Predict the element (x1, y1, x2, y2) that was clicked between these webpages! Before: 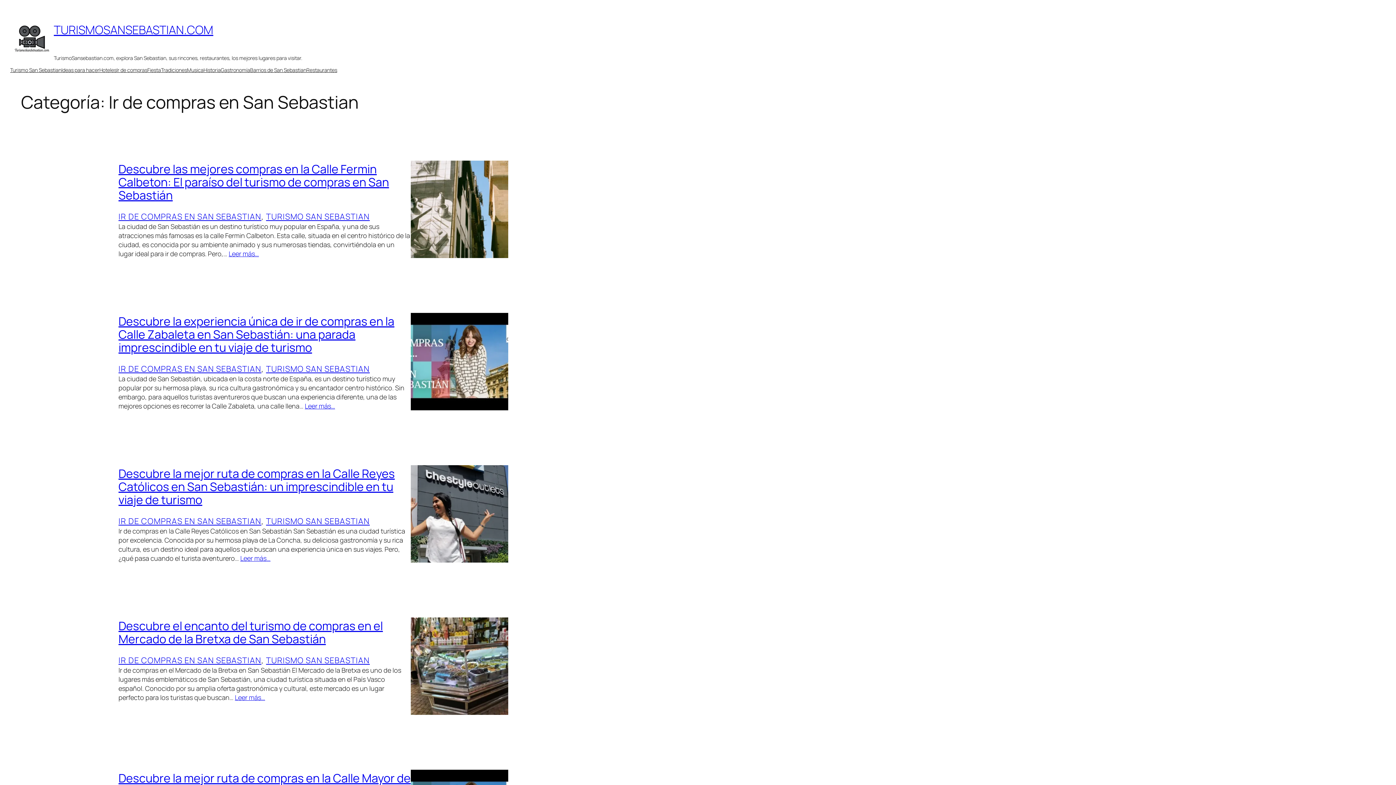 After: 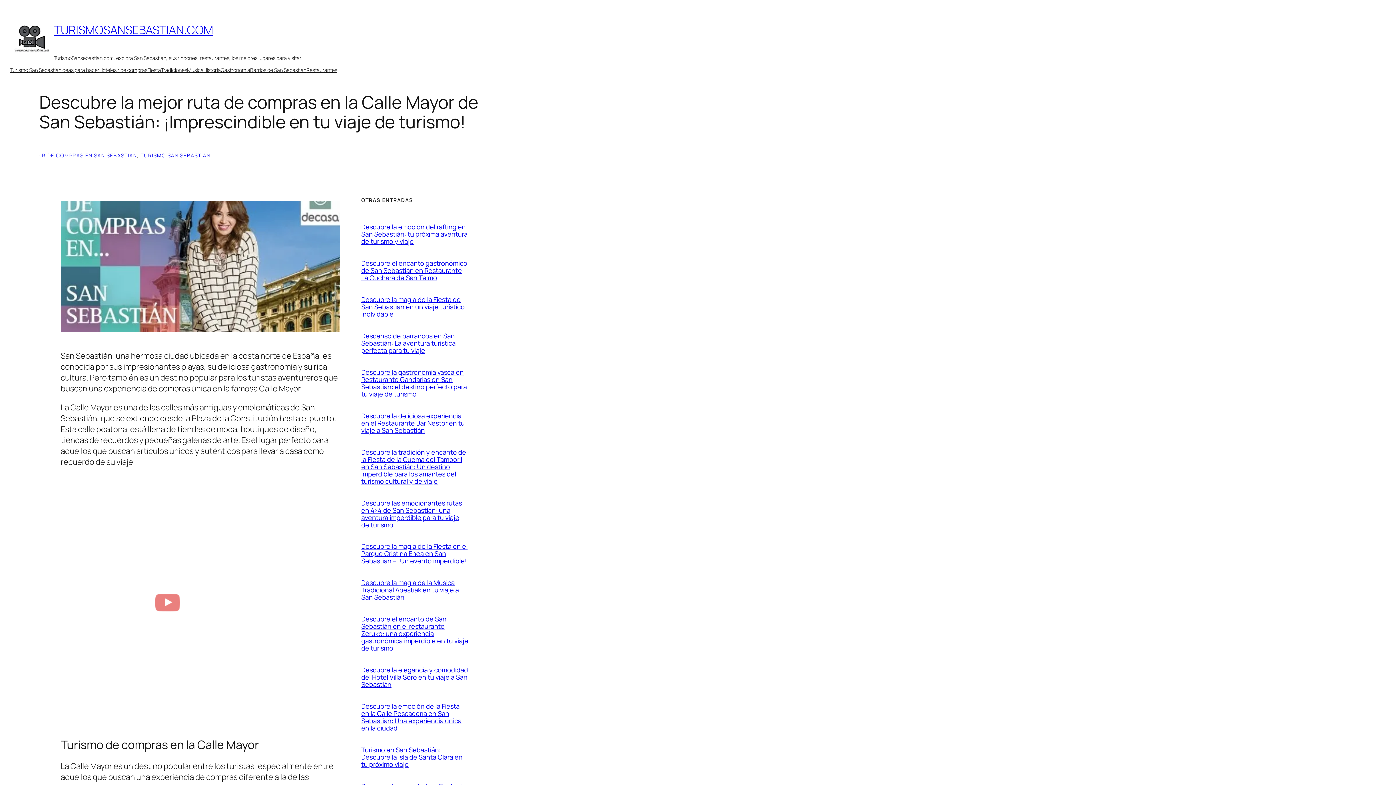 Action: label: Descubre la mejor ruta de compras en la Calle Mayor de San Sebastián: ¡Imprescindible en tu viaje de turismo! bbox: (118, 770, 410, 799)